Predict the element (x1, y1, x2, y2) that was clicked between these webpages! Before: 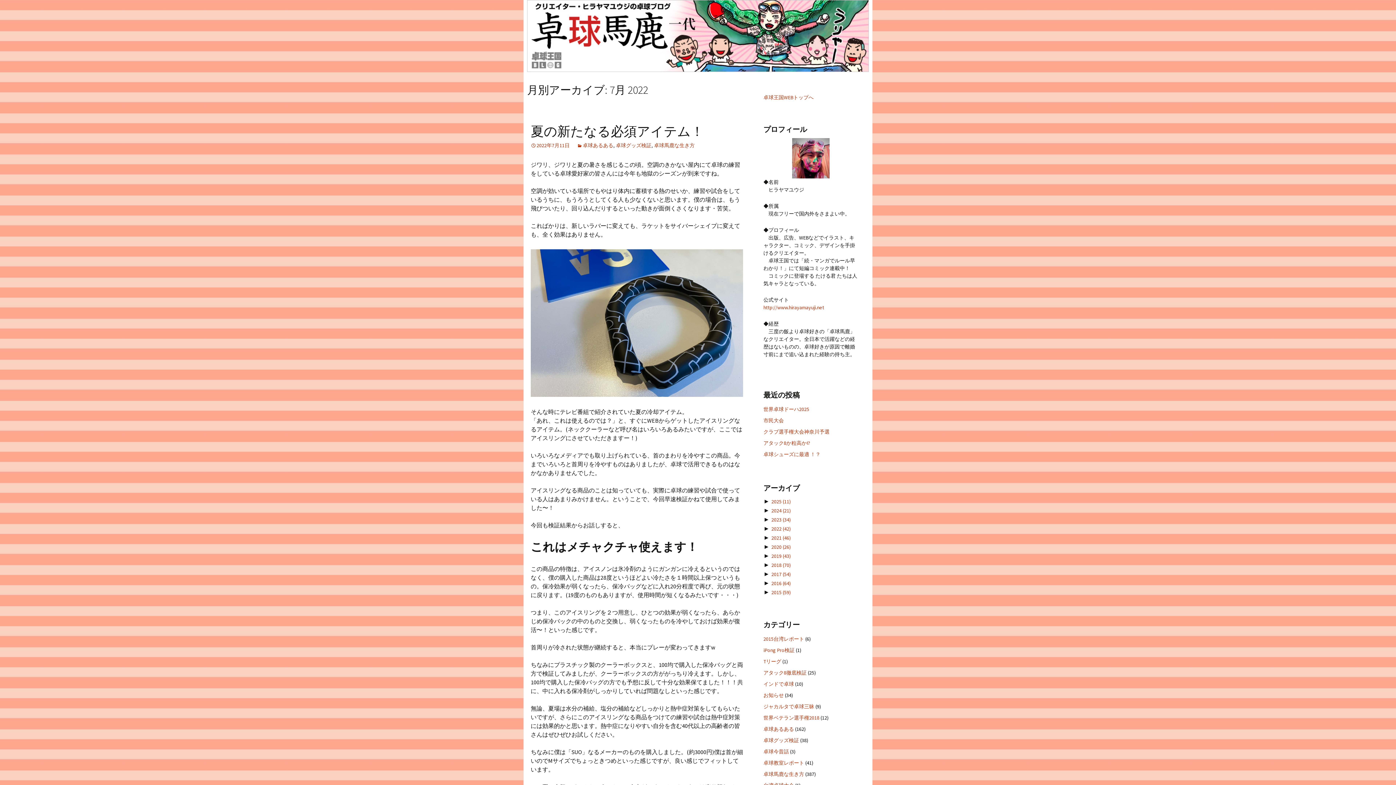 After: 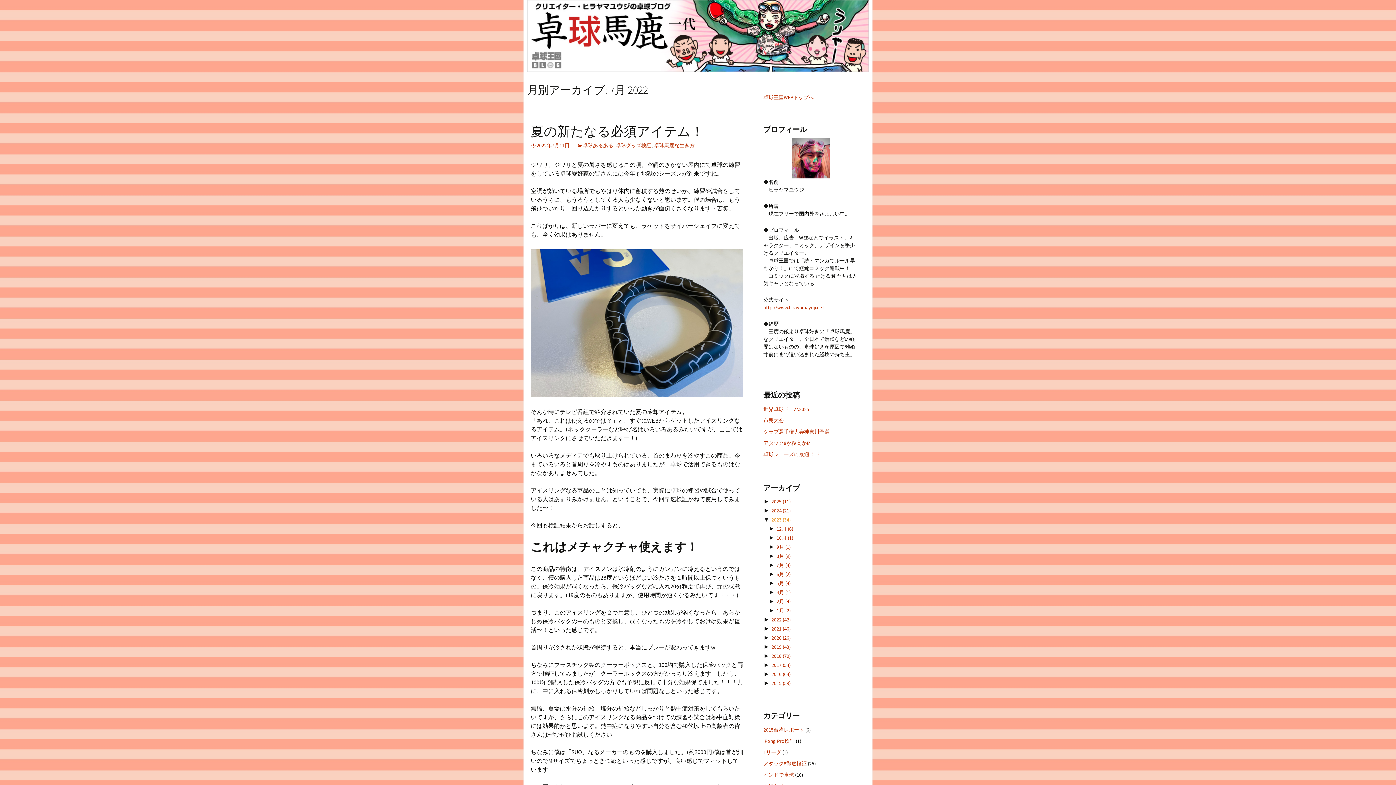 Action: bbox: (771, 516, 790, 523) label: 2023 (34)